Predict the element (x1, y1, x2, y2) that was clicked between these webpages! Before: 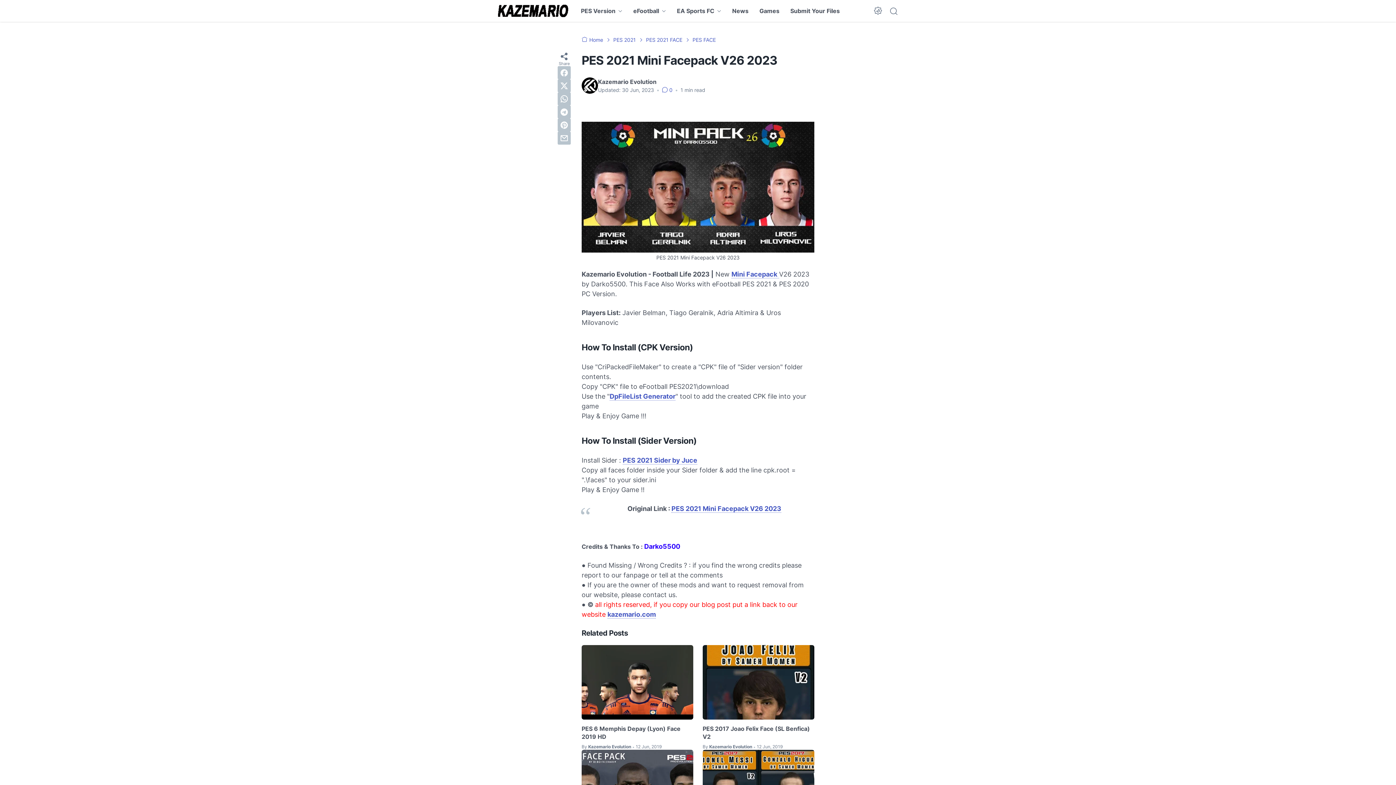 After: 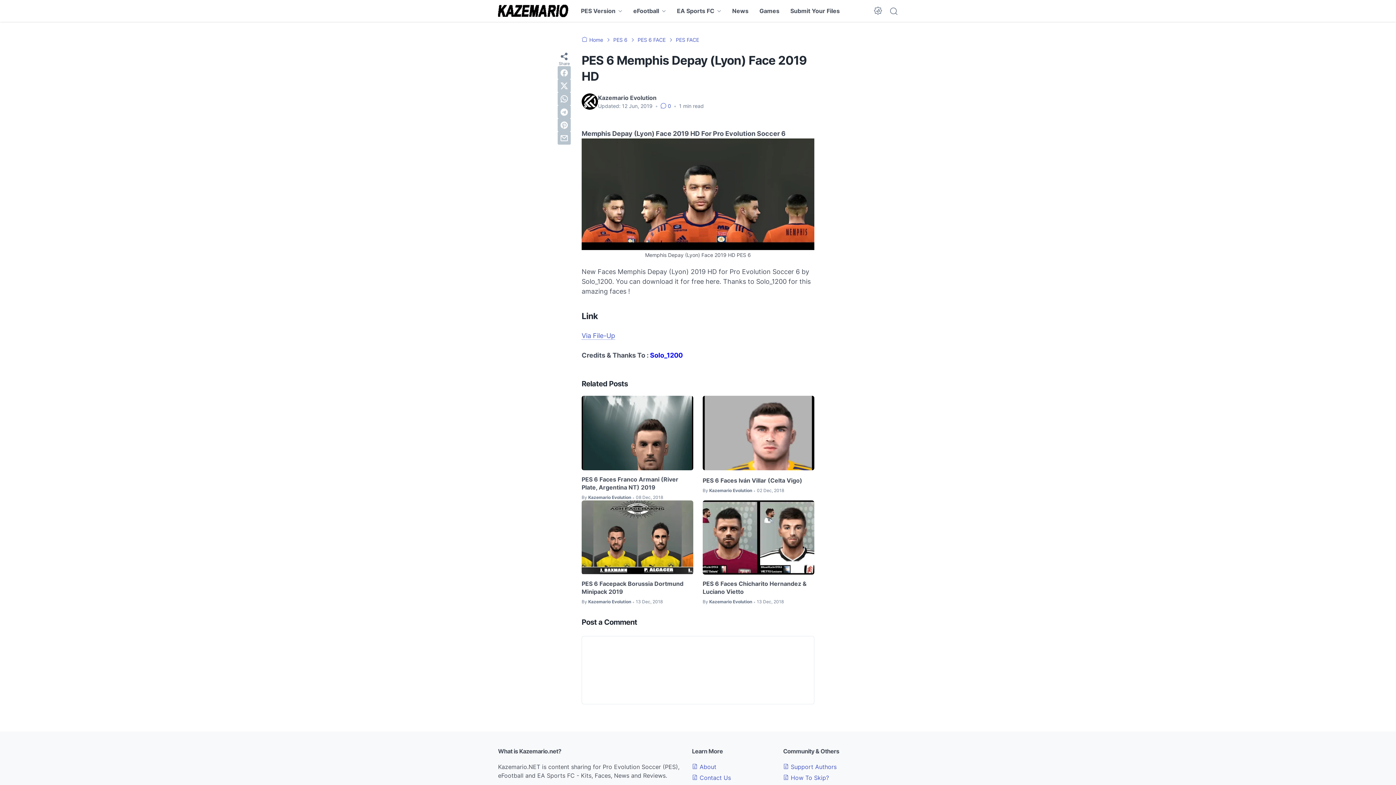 Action: bbox: (581, 725, 693, 741) label: PES 6 Memphis Depay (Lyon) Face 2019 HD